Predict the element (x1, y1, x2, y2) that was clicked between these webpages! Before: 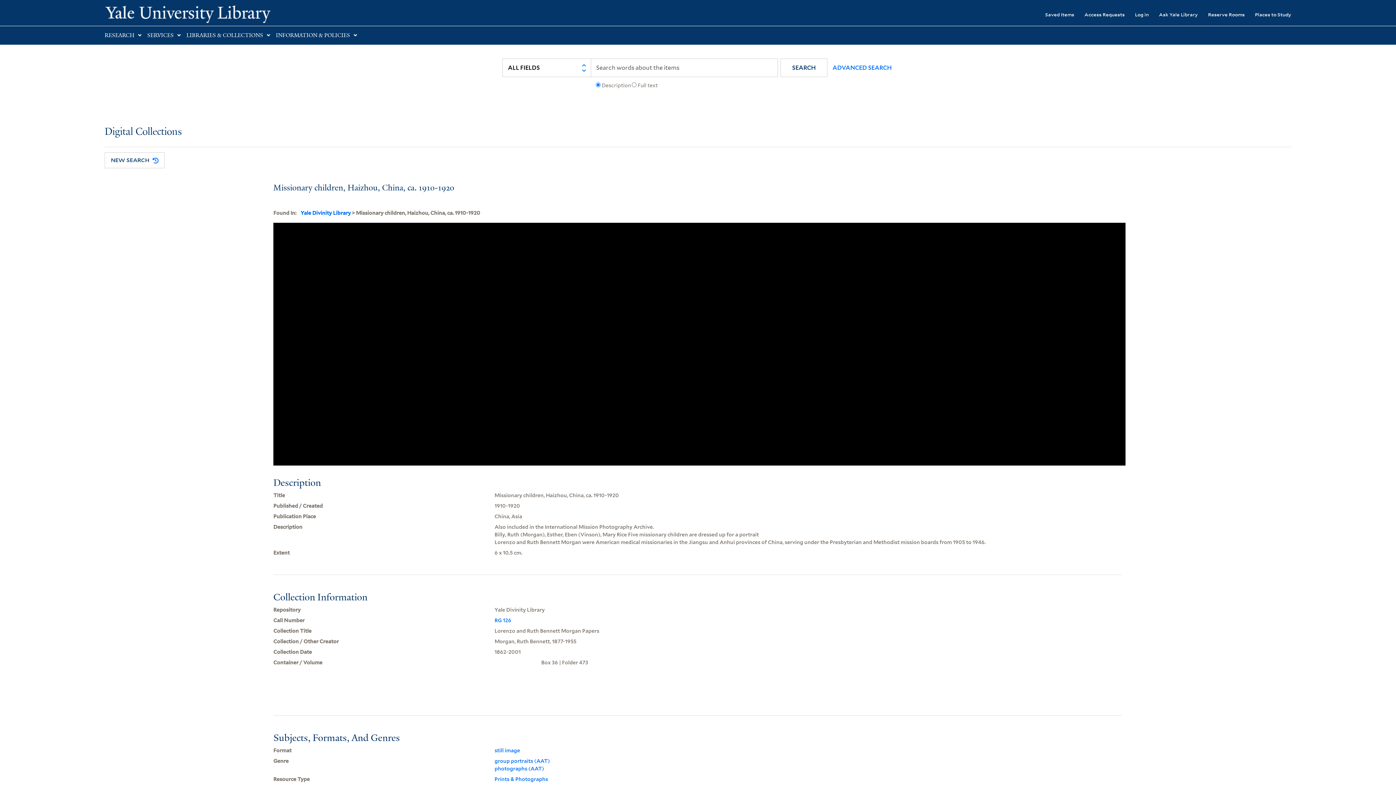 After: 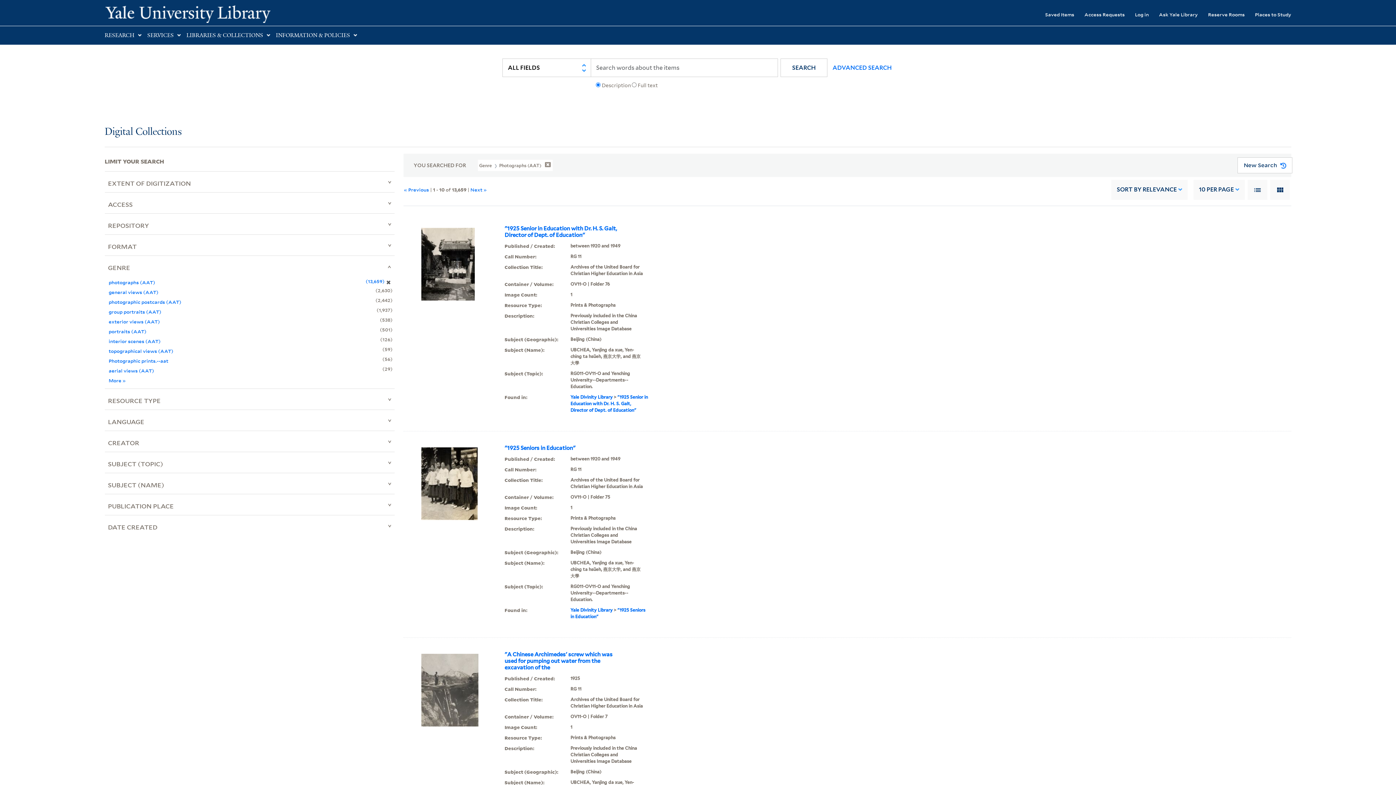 Action: bbox: (494, 766, 544, 772) label: photographs (AAT)